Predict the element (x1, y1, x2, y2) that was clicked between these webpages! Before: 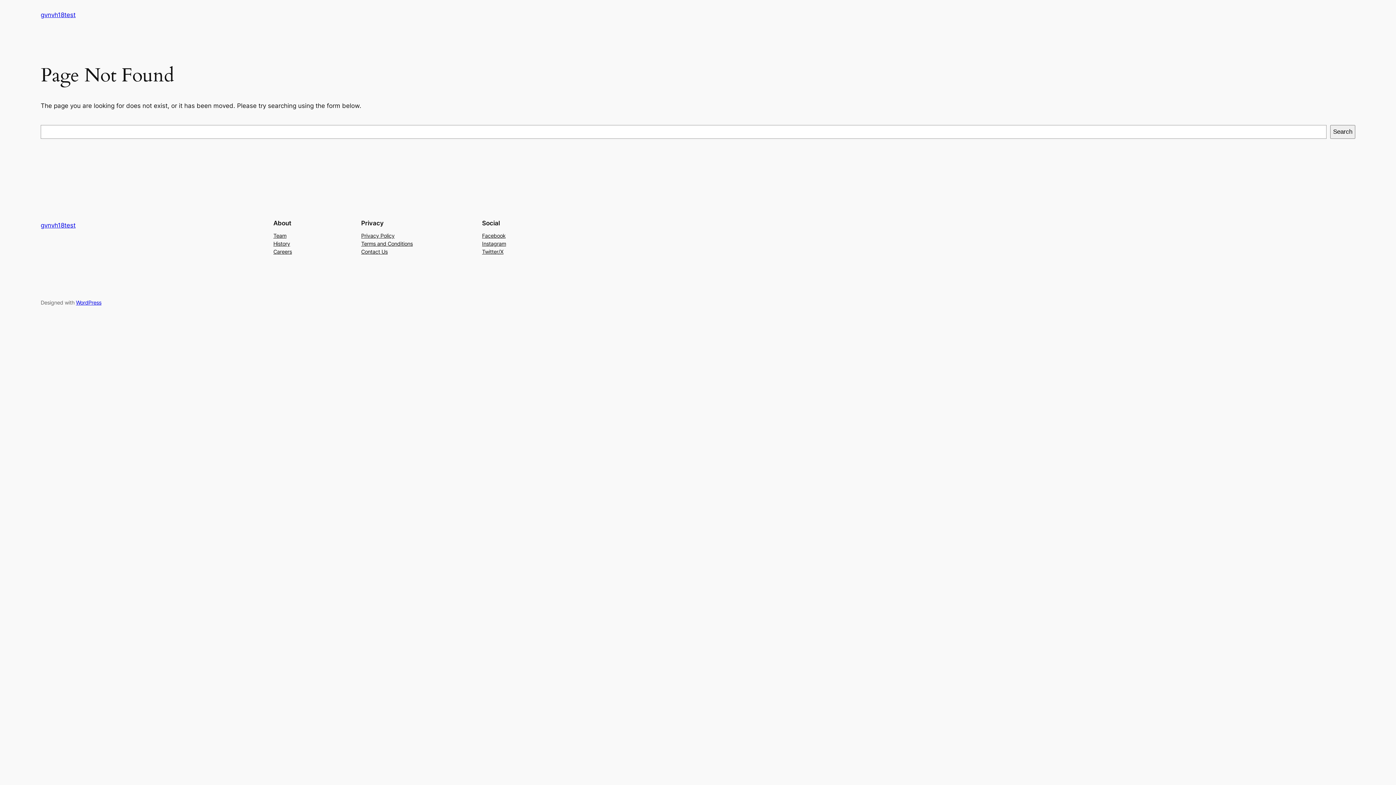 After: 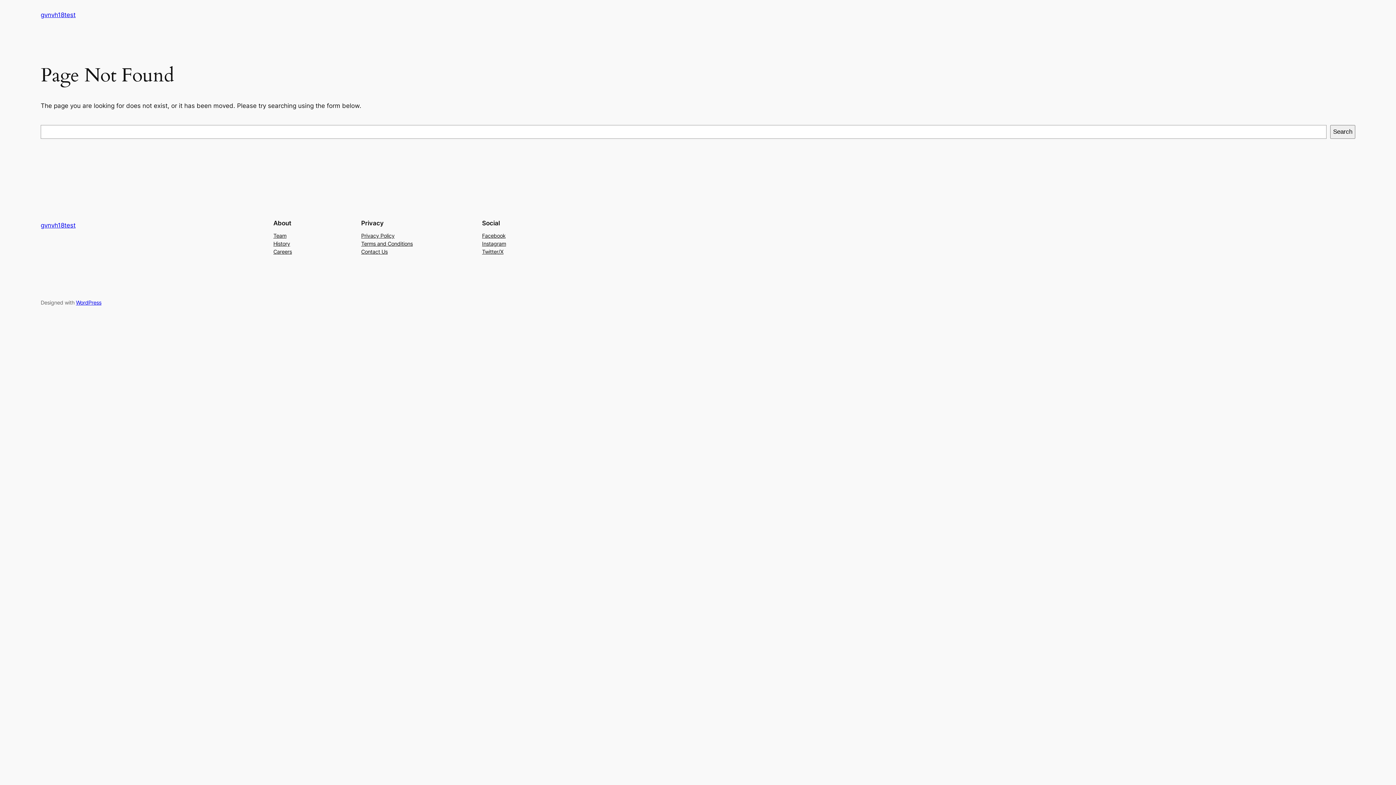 Action: bbox: (361, 239, 412, 247) label: Terms and Conditions